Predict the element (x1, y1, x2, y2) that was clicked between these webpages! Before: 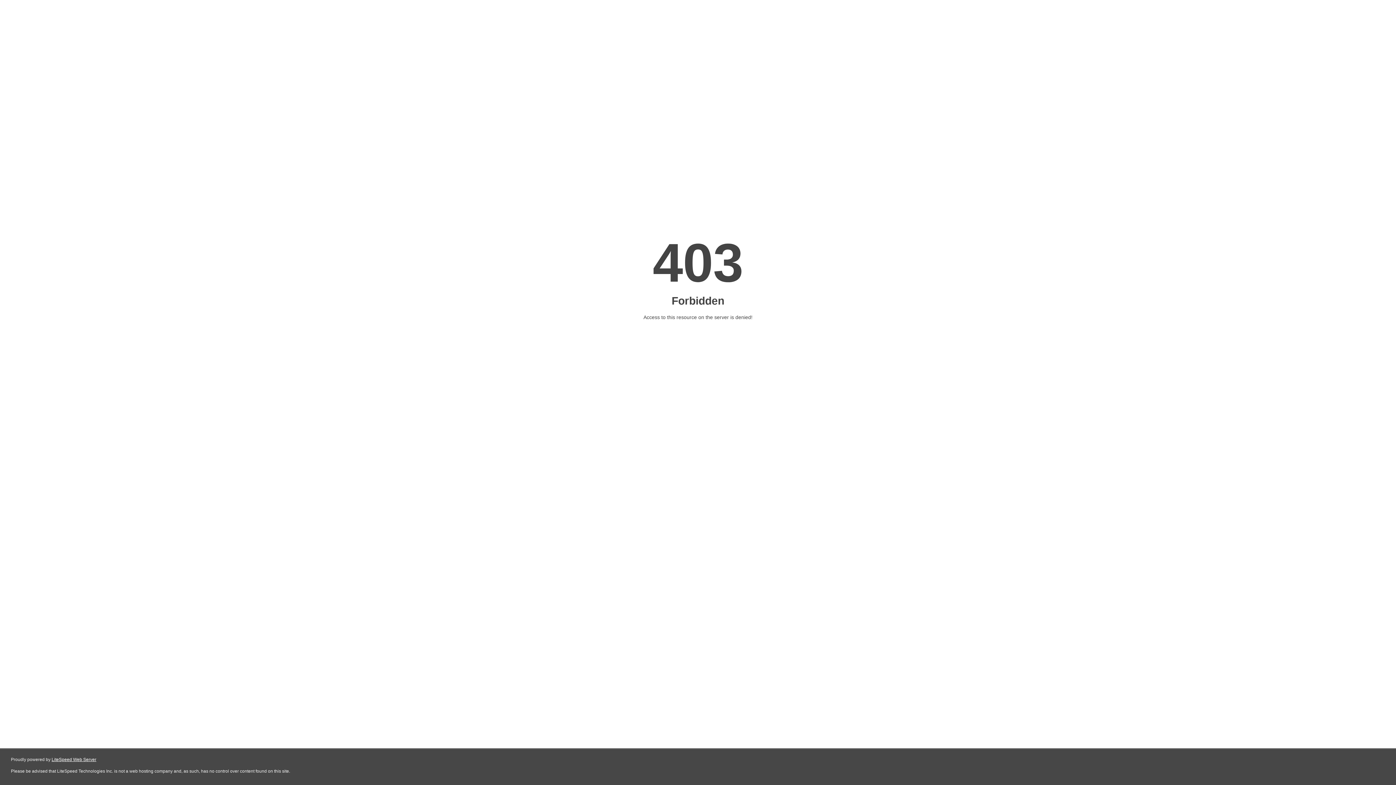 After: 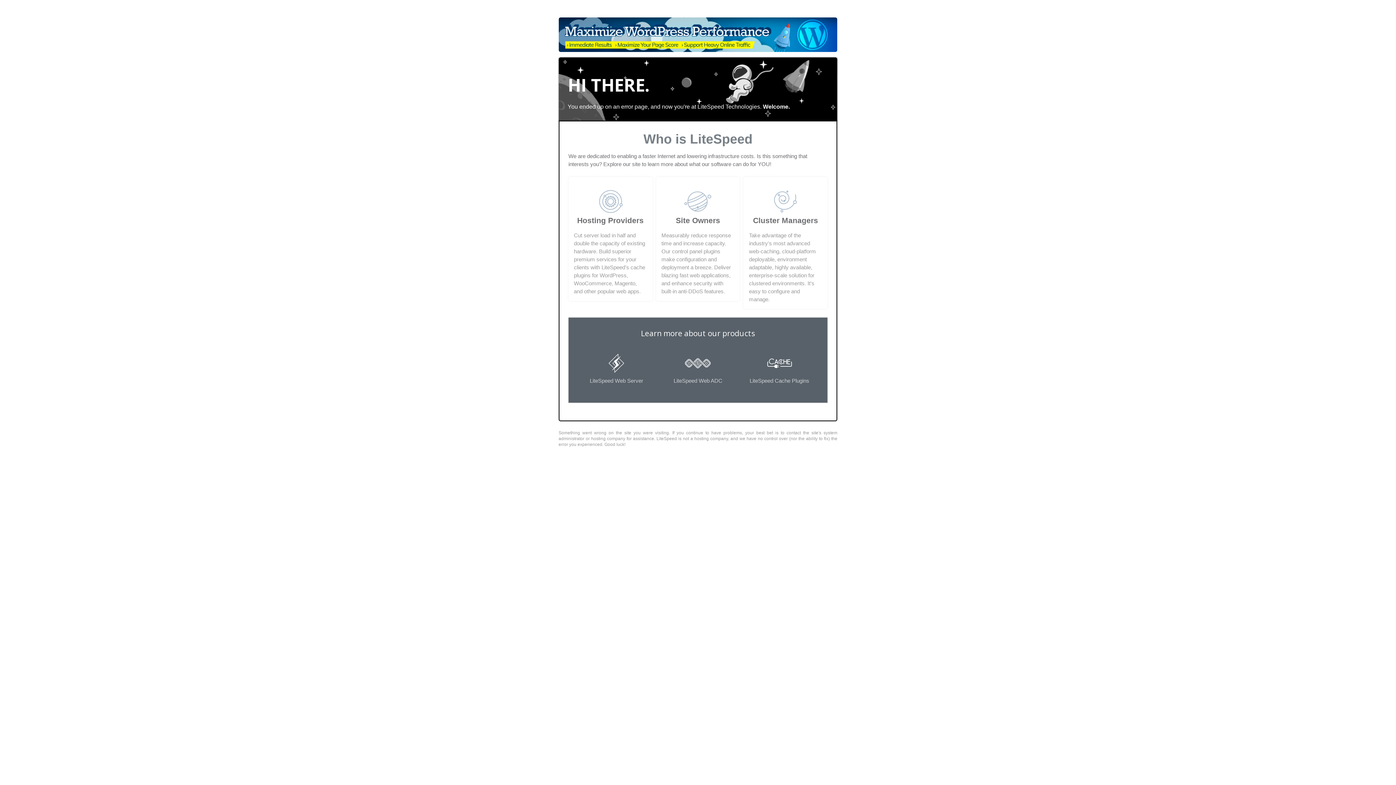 Action: label: LiteSpeed Web Server bbox: (51, 757, 96, 762)